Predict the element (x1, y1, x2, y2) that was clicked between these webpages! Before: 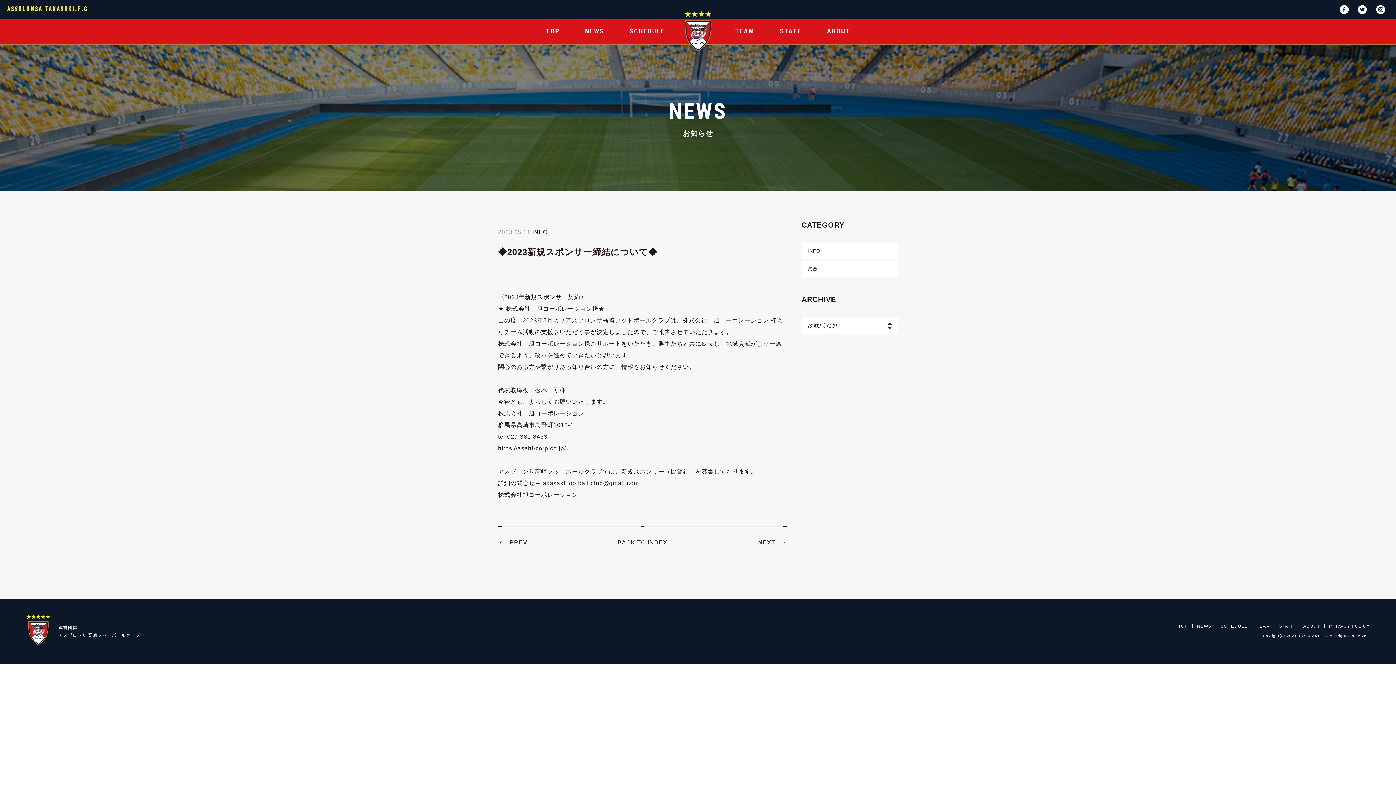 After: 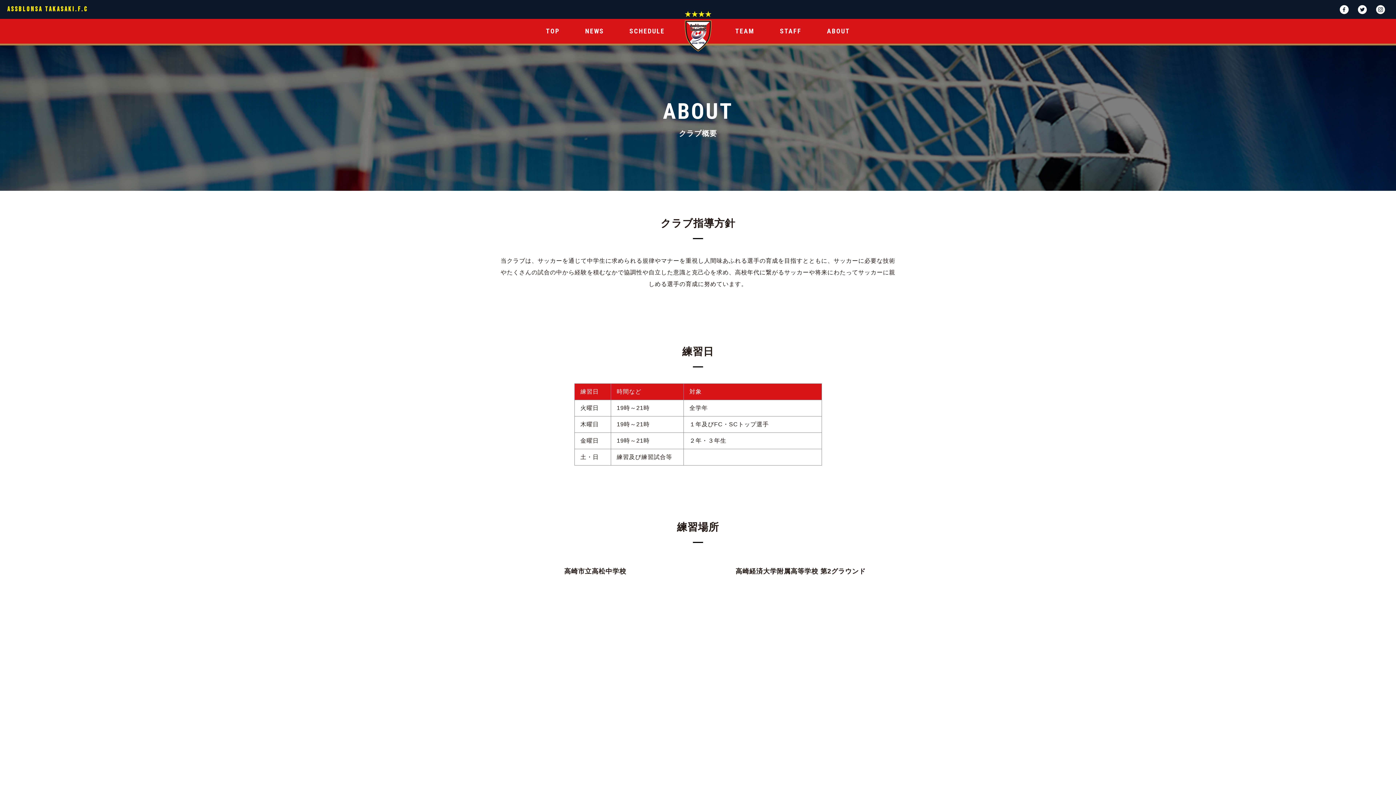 Action: label: ABOUT bbox: (817, 18, 860, 43)